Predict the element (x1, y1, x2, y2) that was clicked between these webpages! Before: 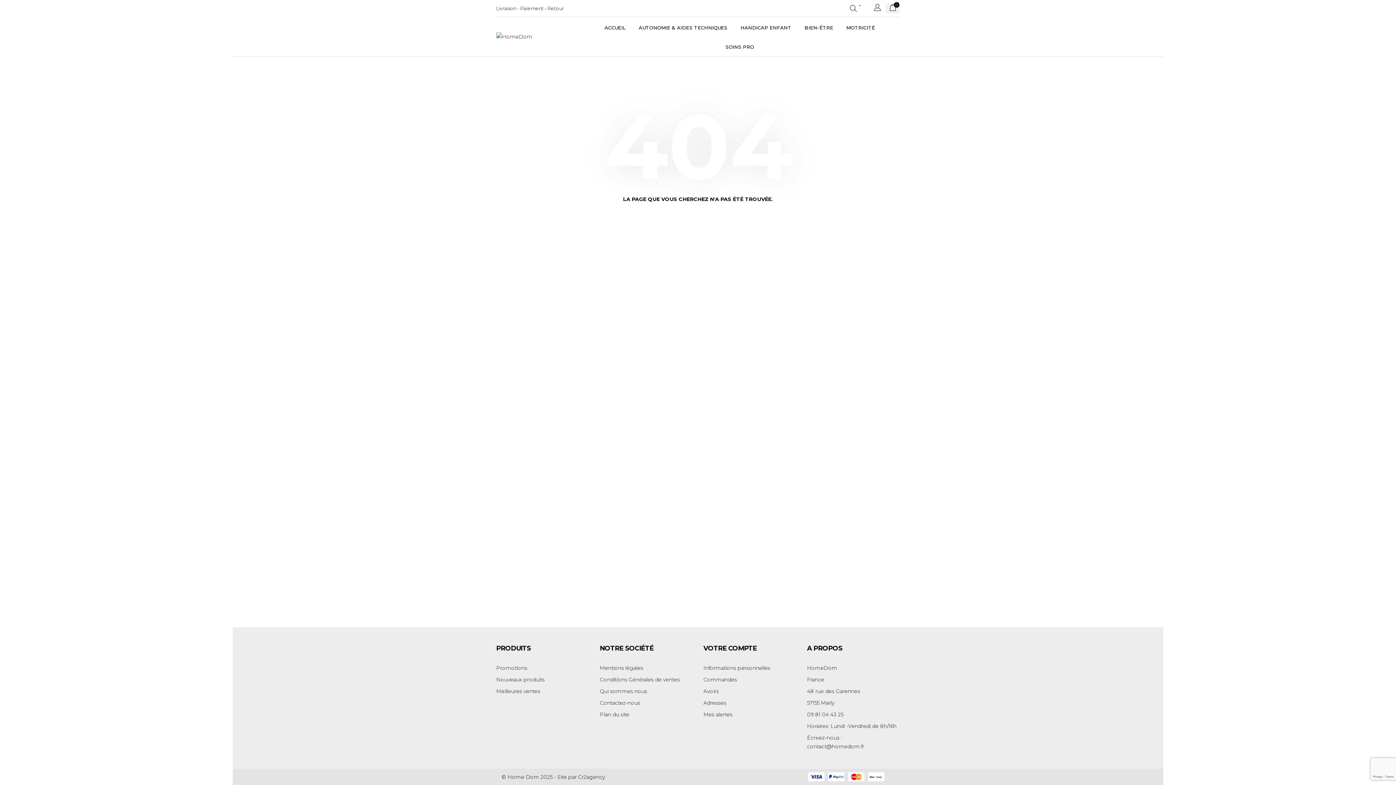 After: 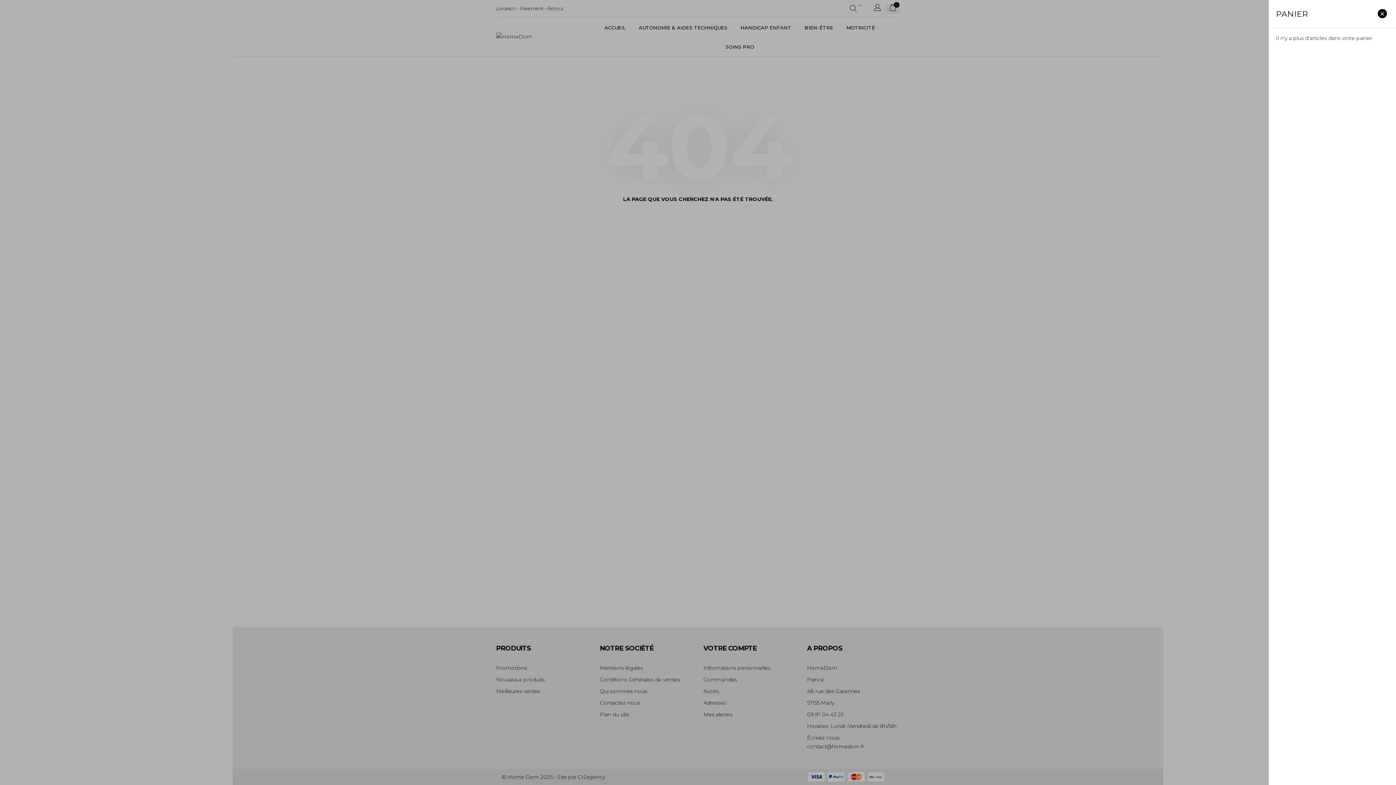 Action: bbox: (889, 6, 896, 11) label: 0